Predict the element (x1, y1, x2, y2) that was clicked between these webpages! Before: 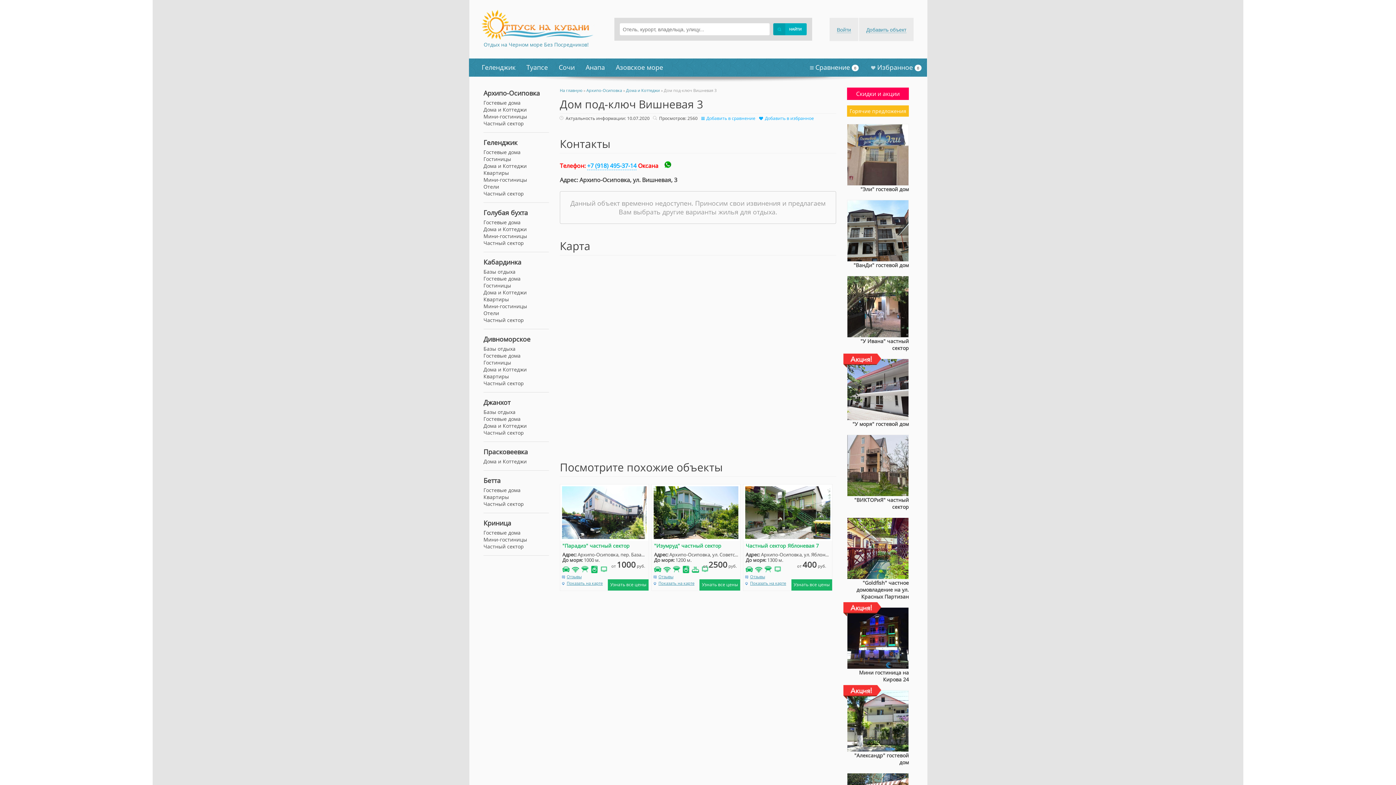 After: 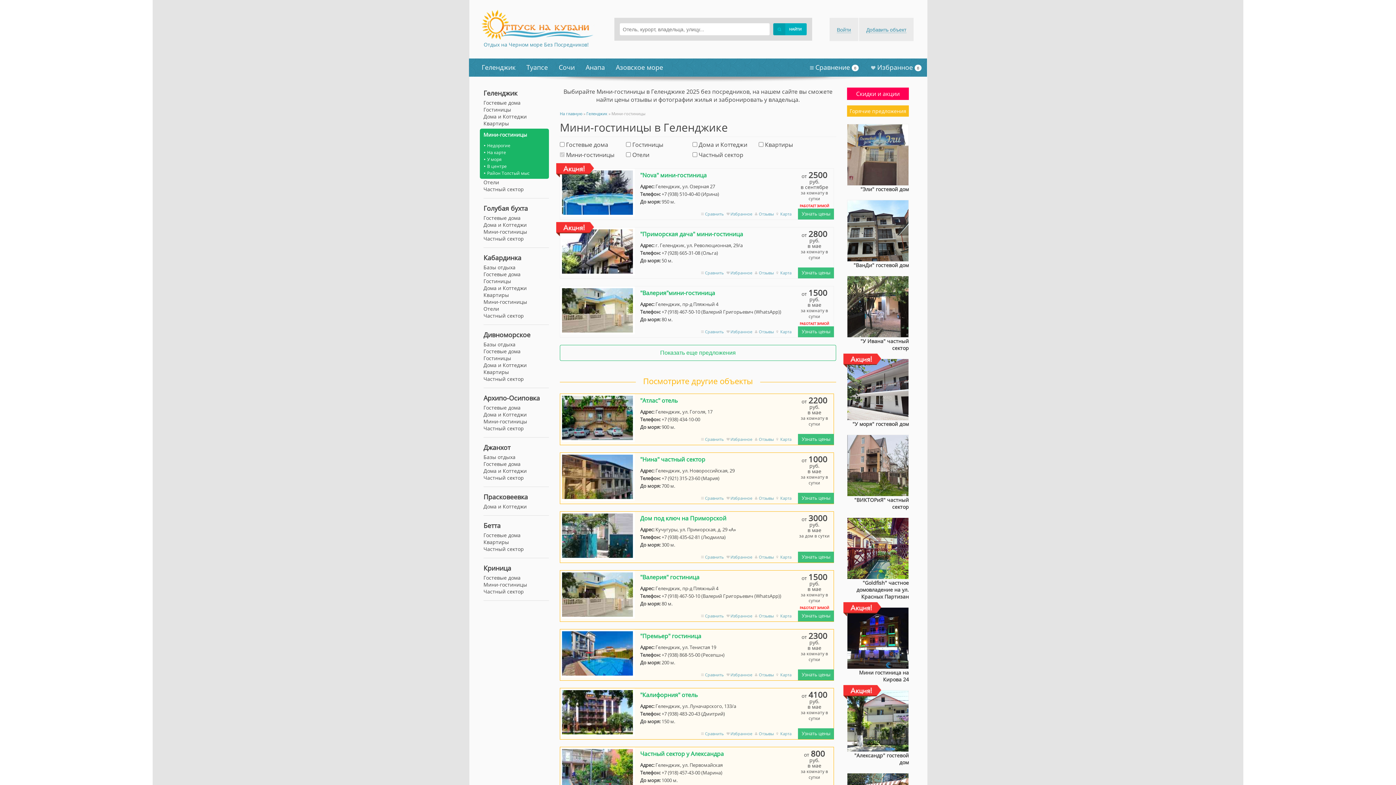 Action: bbox: (483, 176, 527, 183) label: Мини-гостиницы